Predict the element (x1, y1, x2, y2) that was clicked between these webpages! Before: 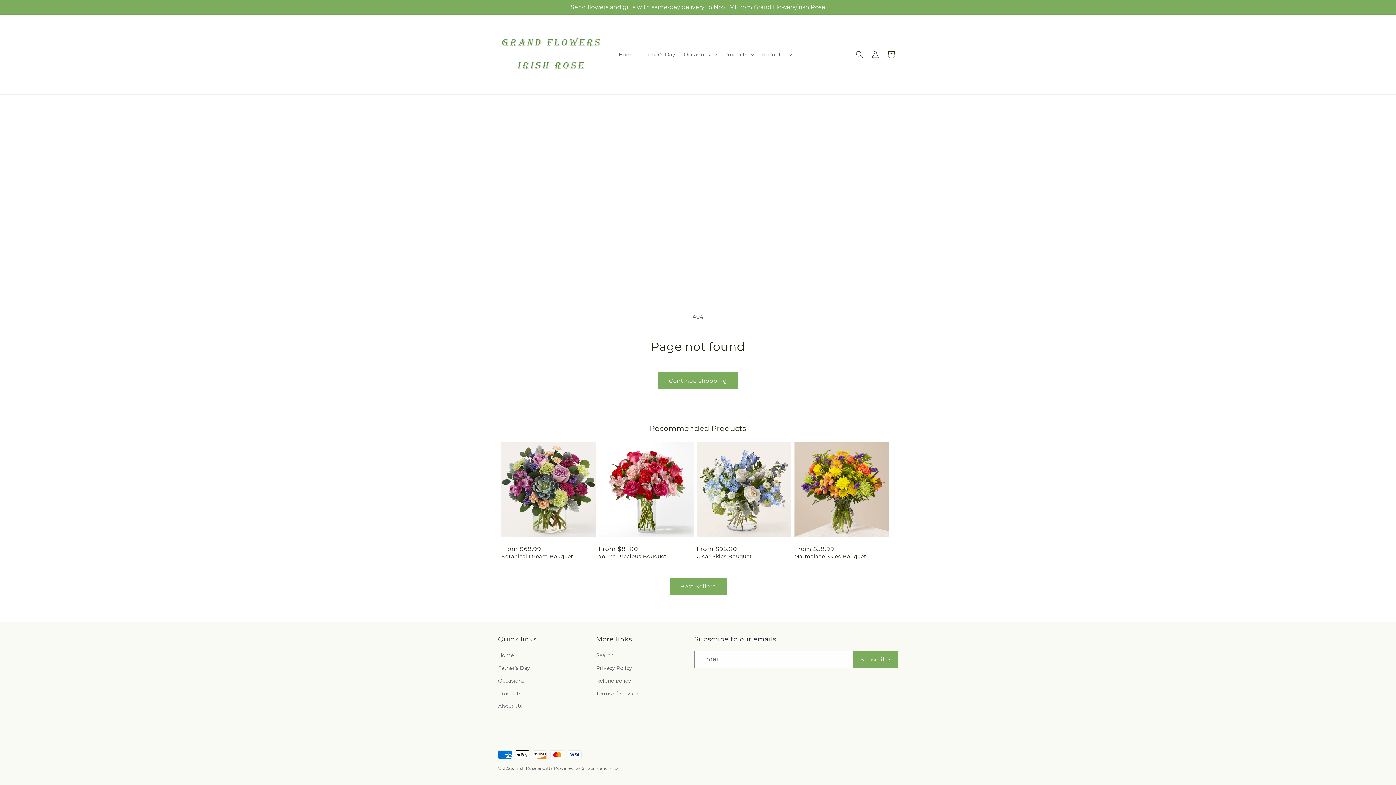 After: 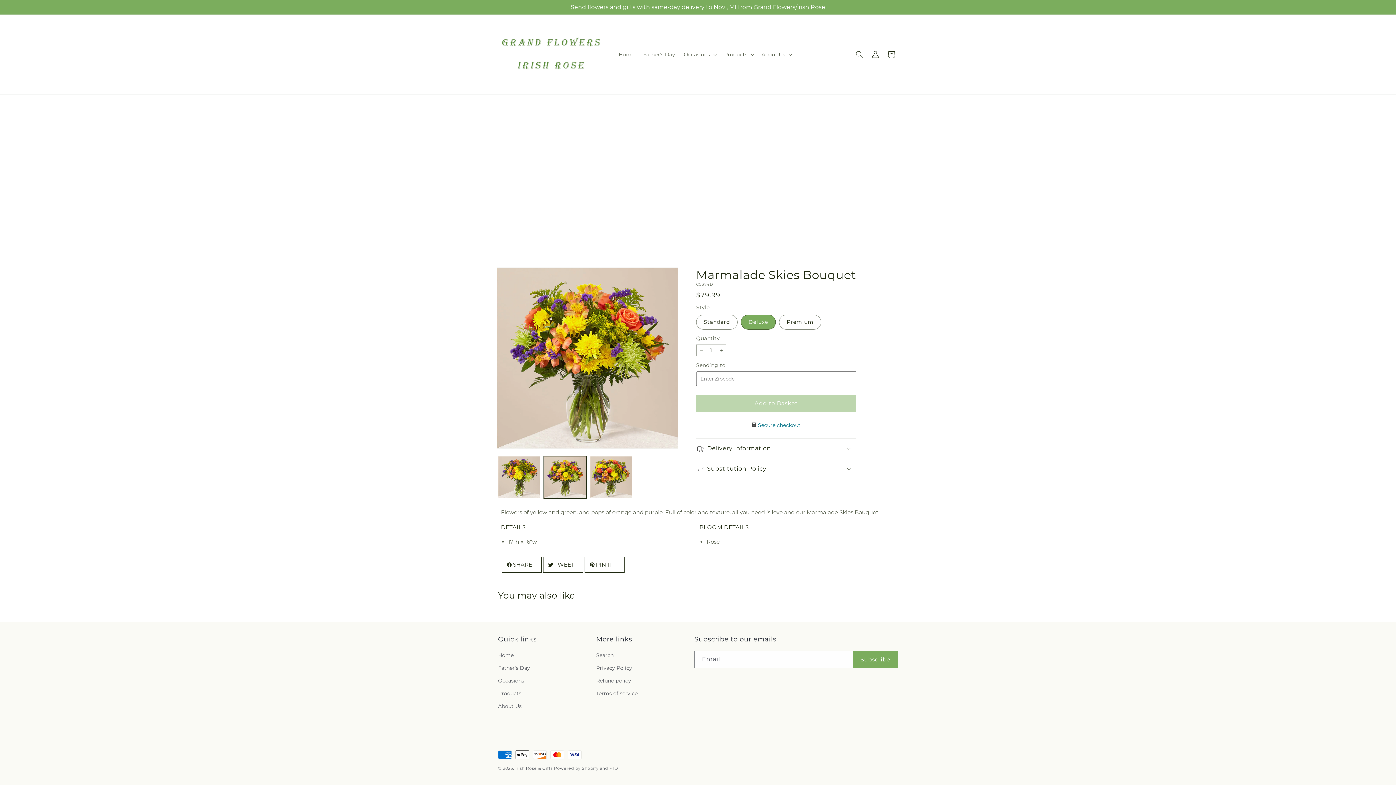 Action: bbox: (794, 553, 889, 560) label: Marmalade Skies Bouquet